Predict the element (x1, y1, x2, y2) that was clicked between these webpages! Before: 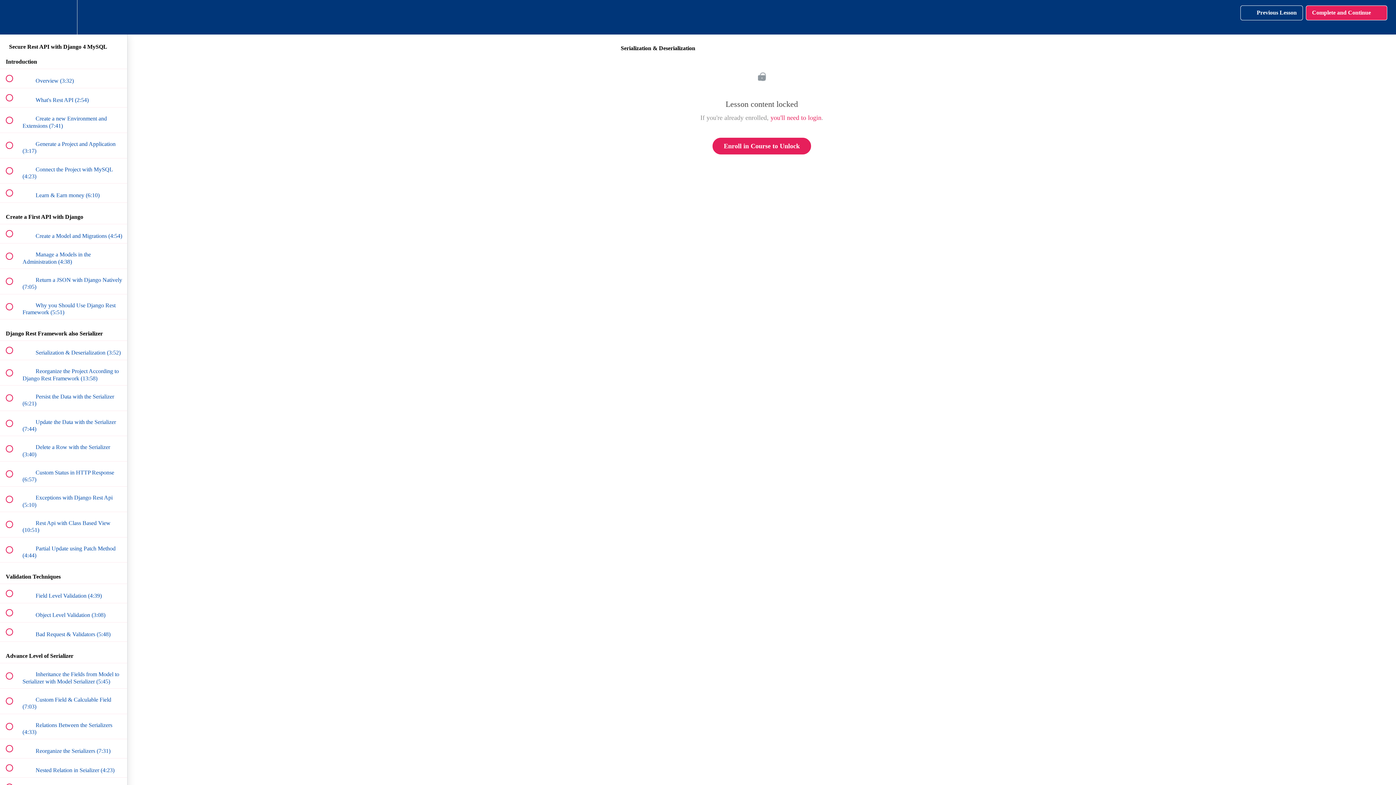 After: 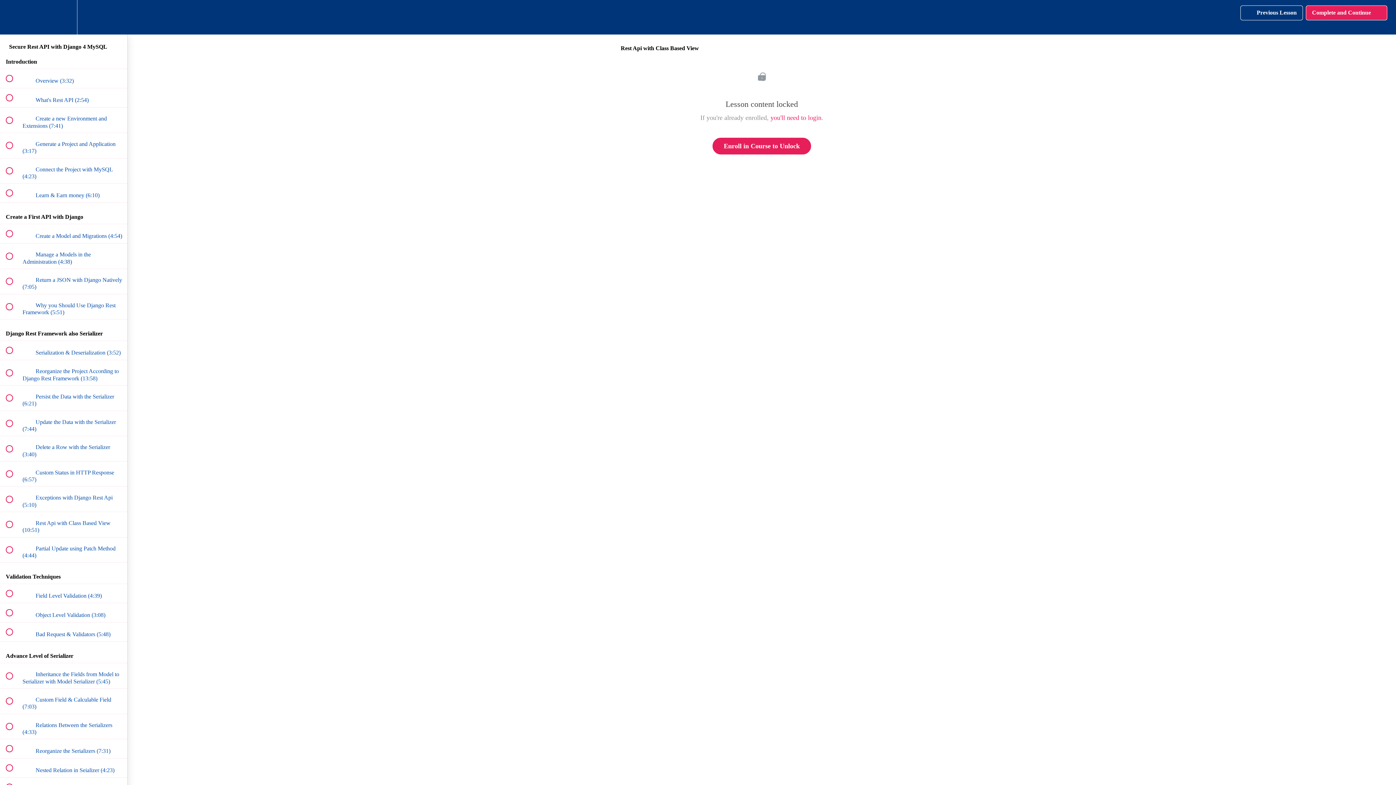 Action: bbox: (0, 512, 127, 537) label:  
 Rest Api with Class Based View (10:51)